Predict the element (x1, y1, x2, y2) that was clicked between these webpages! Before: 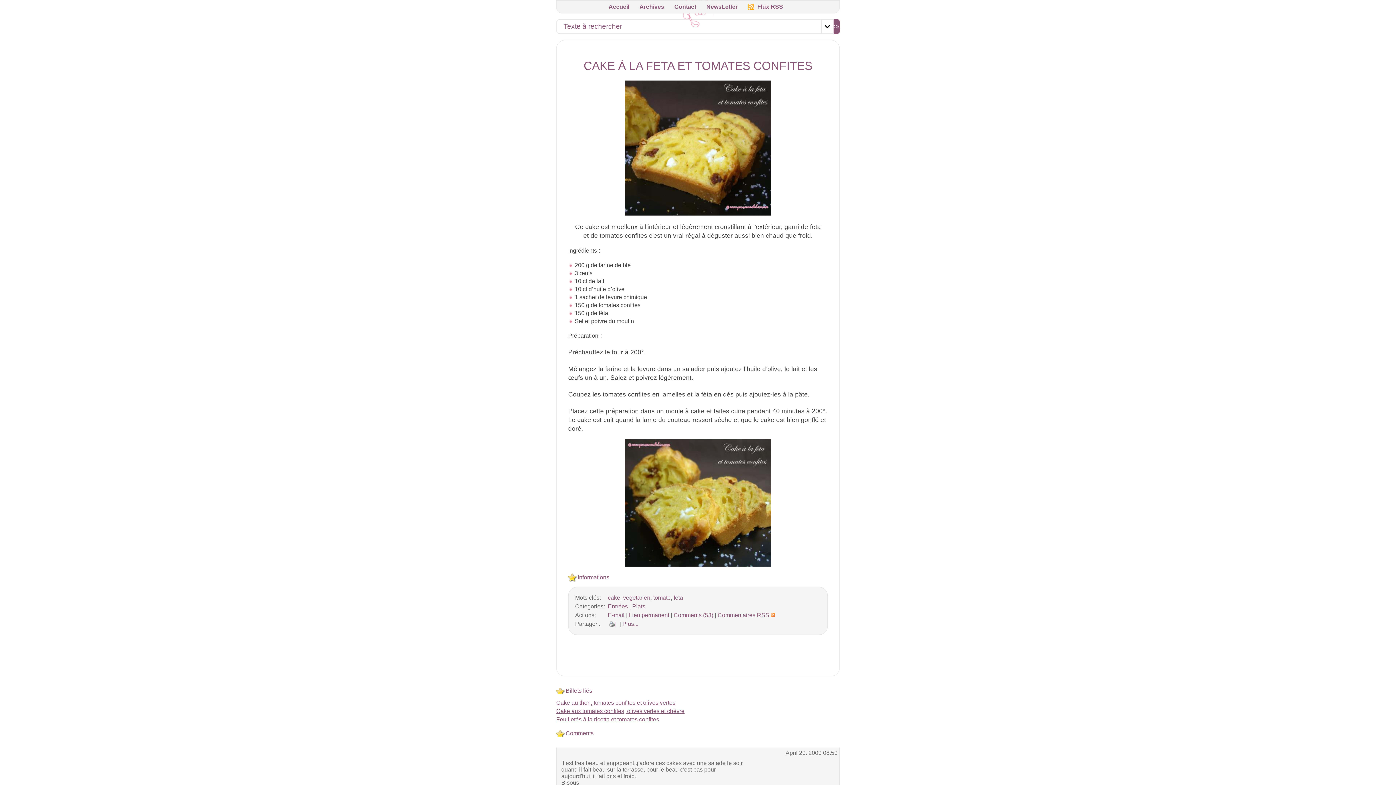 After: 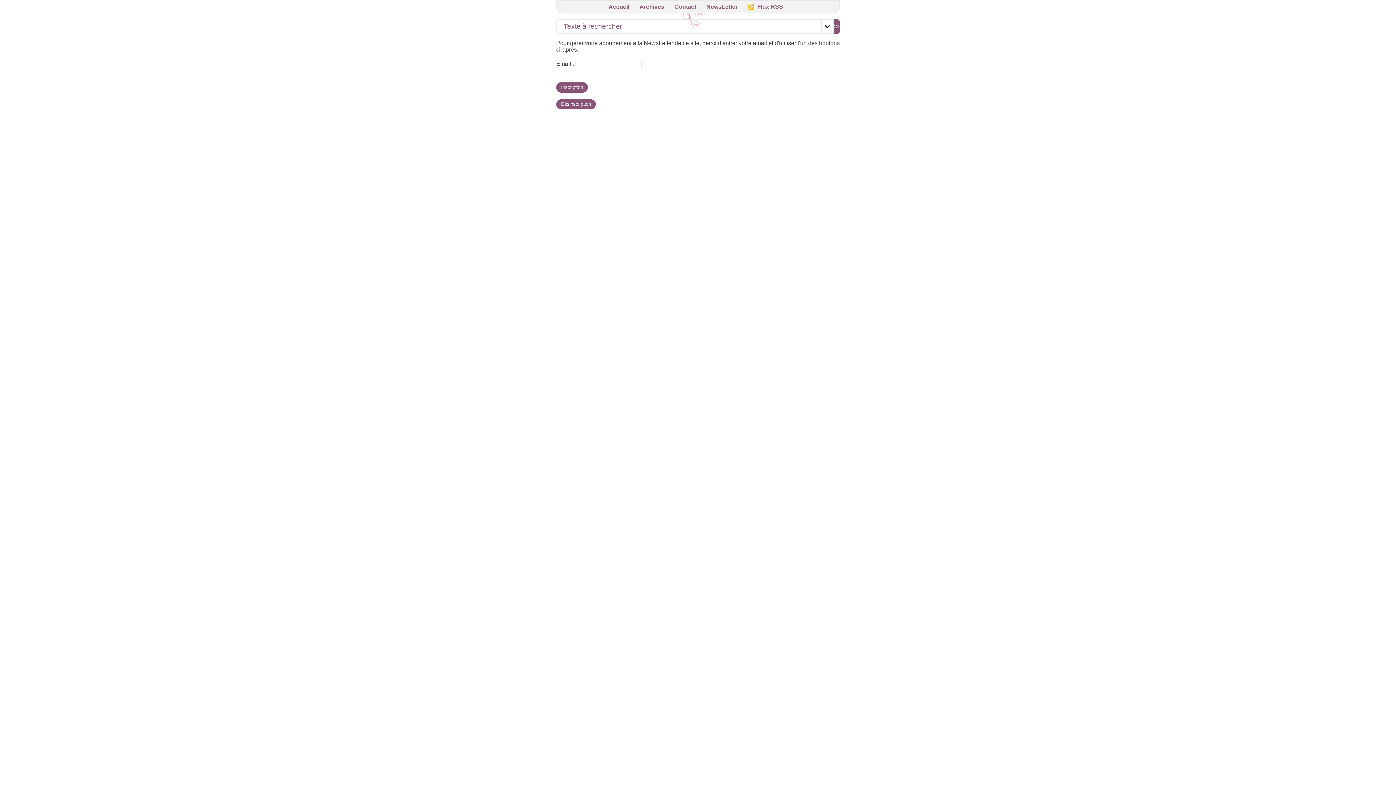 Action: label: NewsLetter bbox: (703, 3, 740, 9)